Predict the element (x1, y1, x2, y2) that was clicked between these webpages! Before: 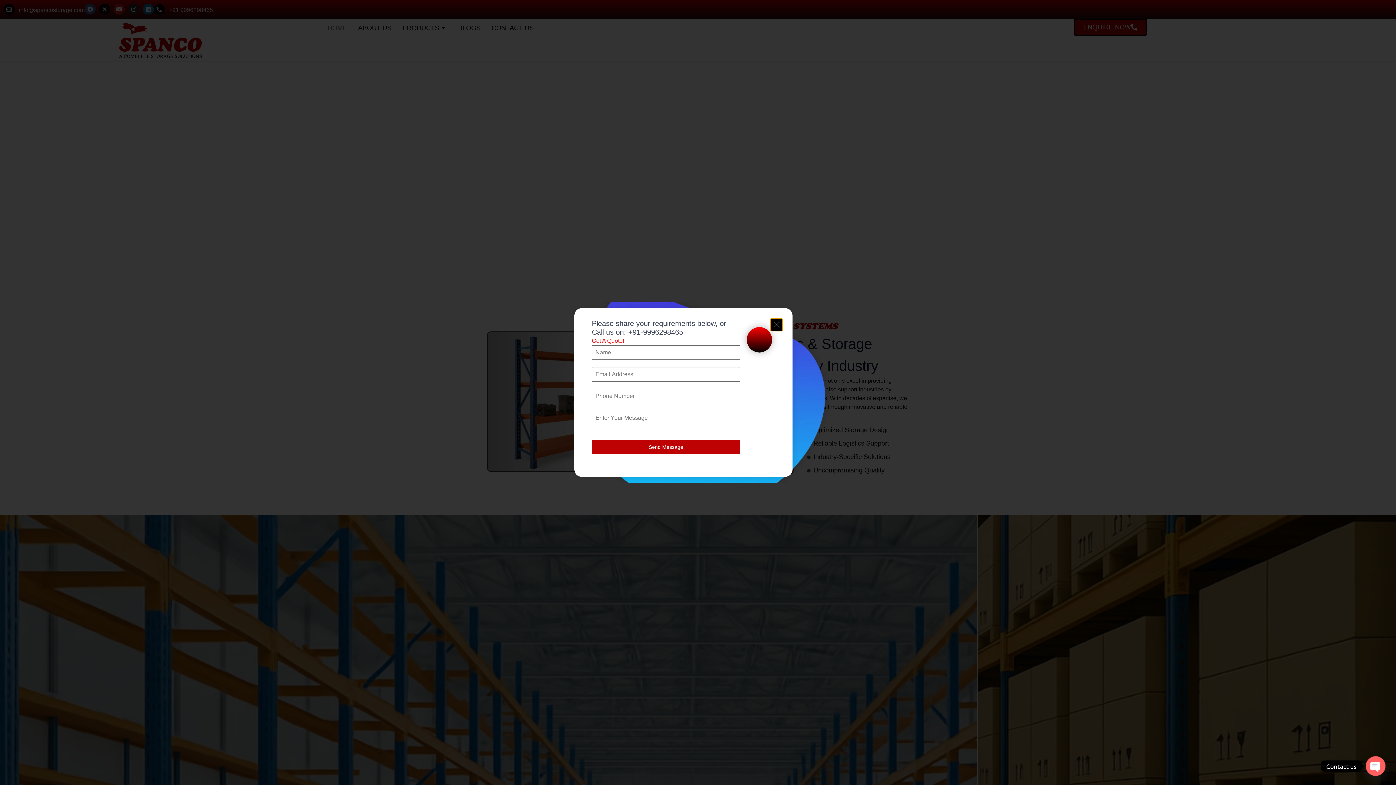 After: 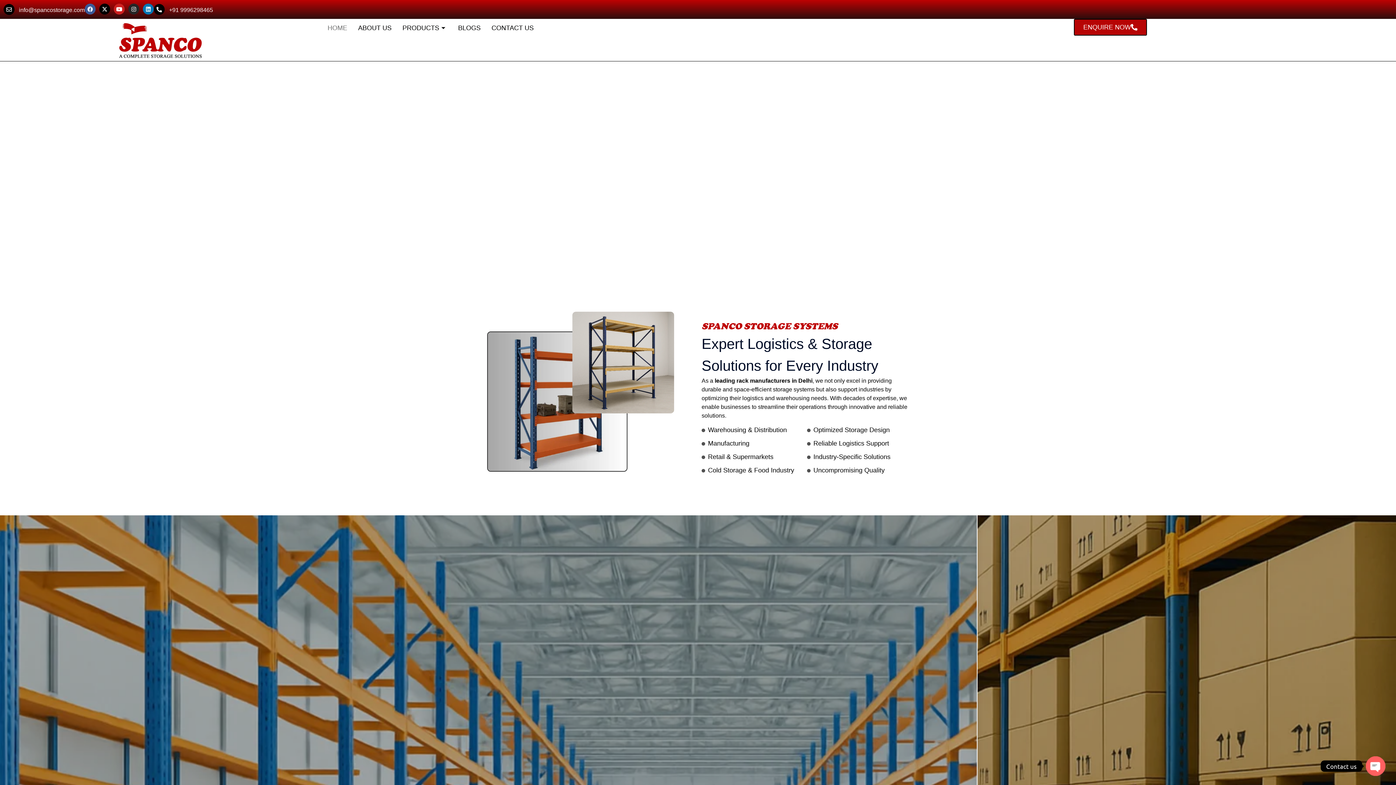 Action: bbox: (770, 319, 782, 330)